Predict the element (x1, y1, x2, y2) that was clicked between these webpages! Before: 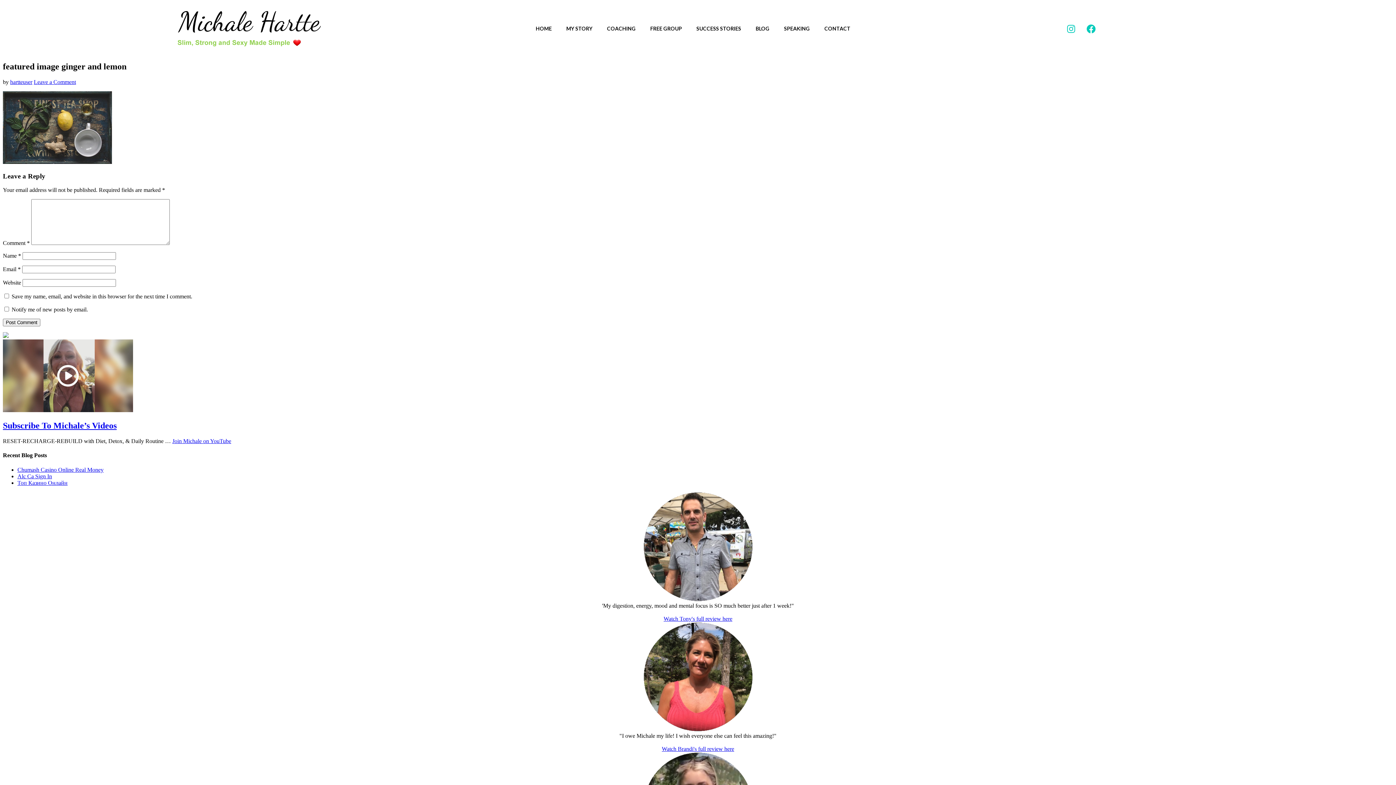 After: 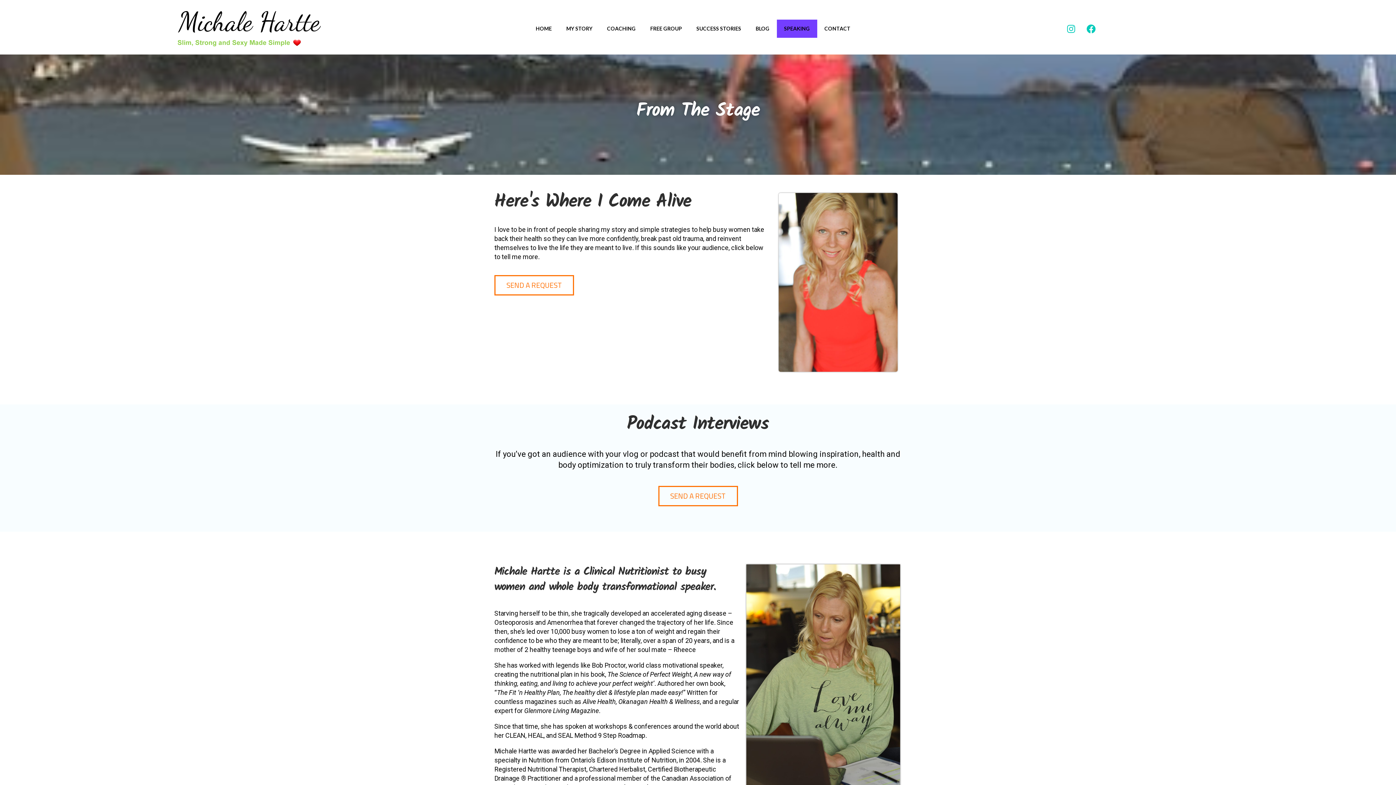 Action: bbox: (776, 19, 817, 37) label: SPEAKING